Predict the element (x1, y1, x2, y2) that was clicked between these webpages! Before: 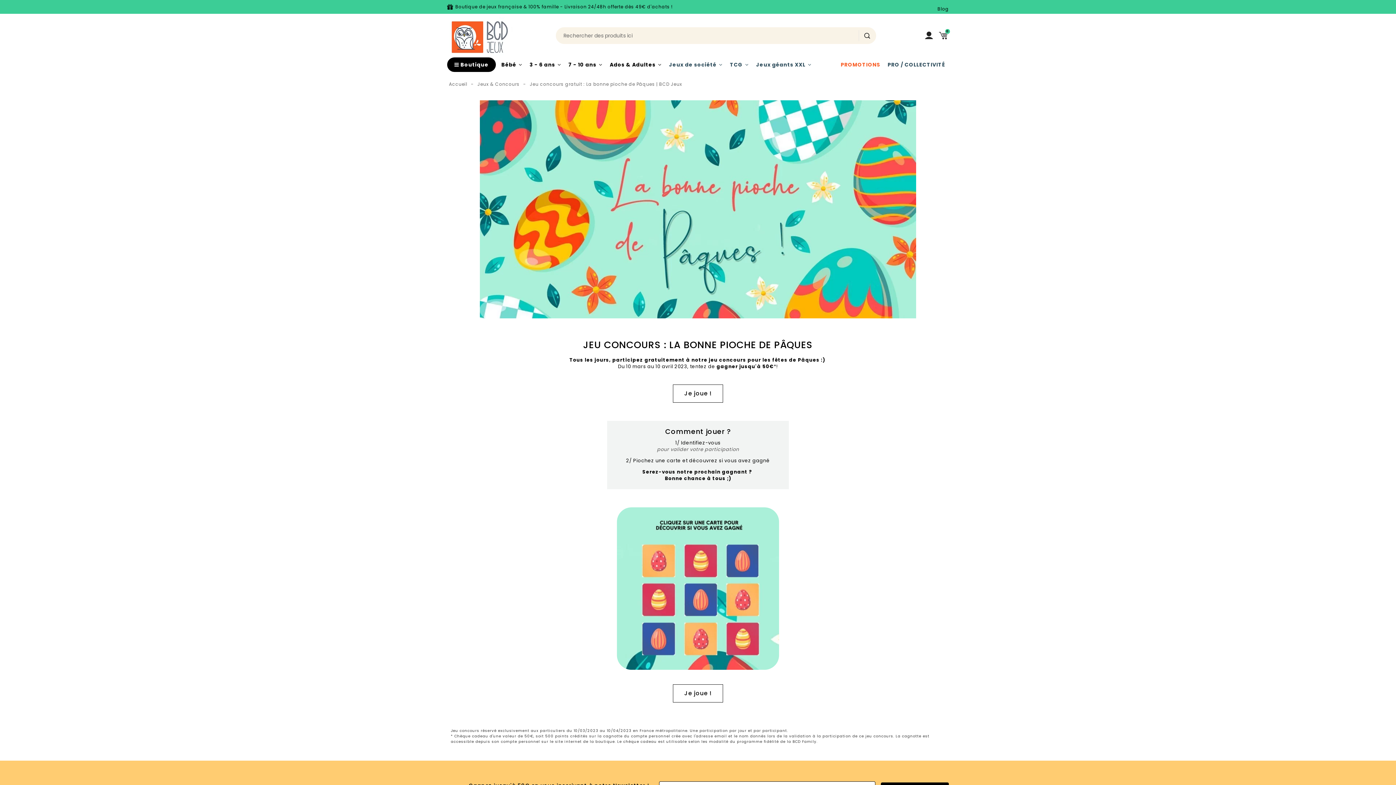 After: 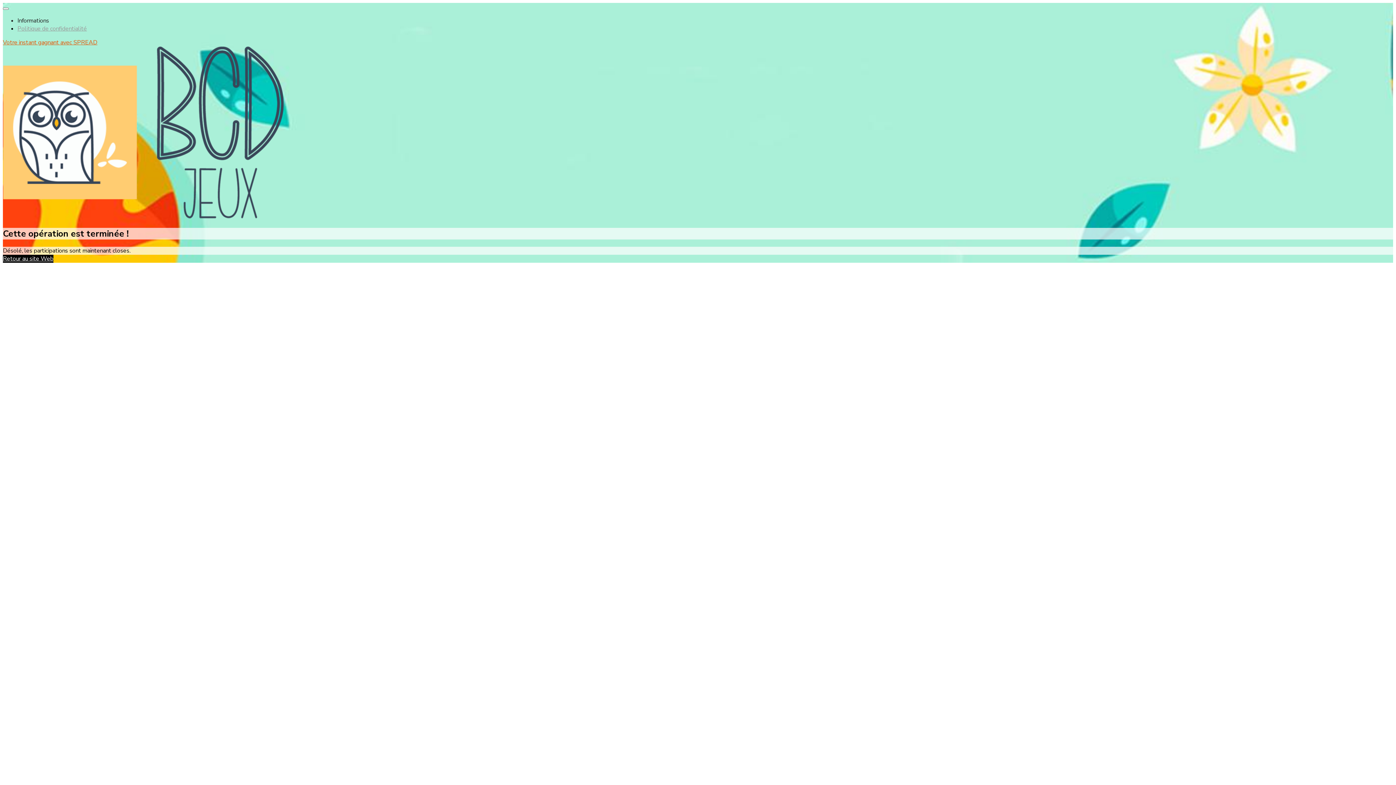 Action: bbox: (673, 684, 723, 702) label: Je joue !